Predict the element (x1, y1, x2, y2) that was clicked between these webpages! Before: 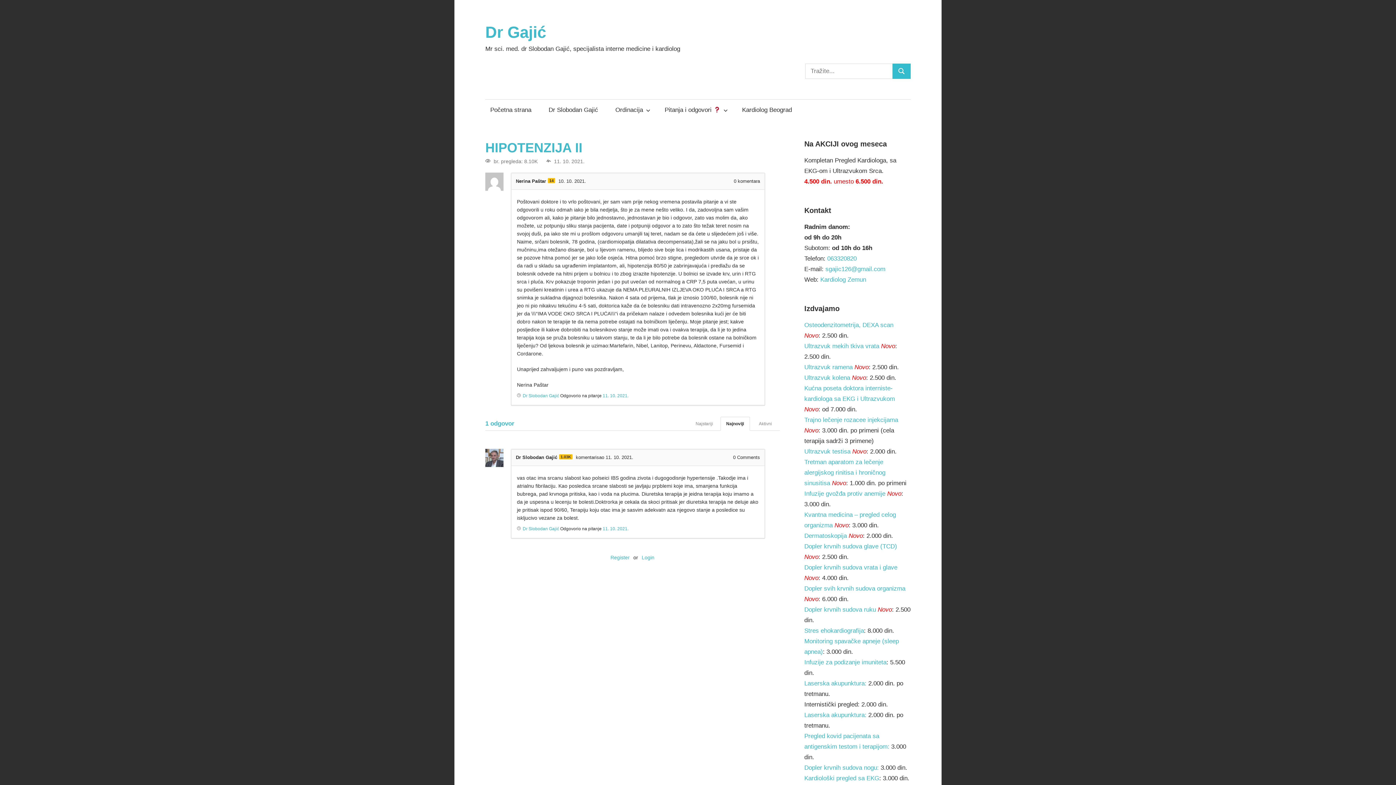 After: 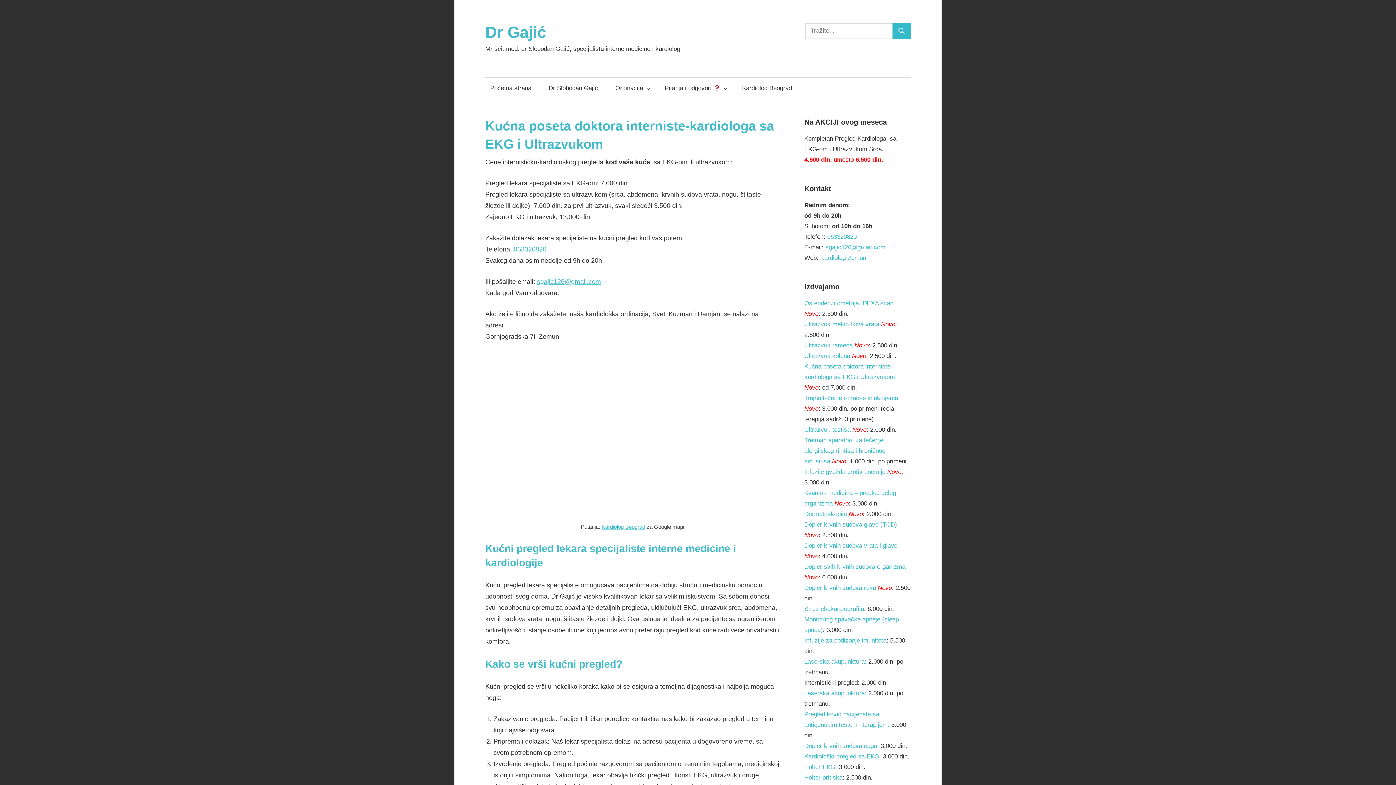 Action: bbox: (804, 384, 895, 412) label: Kućna poseta doktora interniste-kardiologa sa EKG i Ultrazvukom Novo